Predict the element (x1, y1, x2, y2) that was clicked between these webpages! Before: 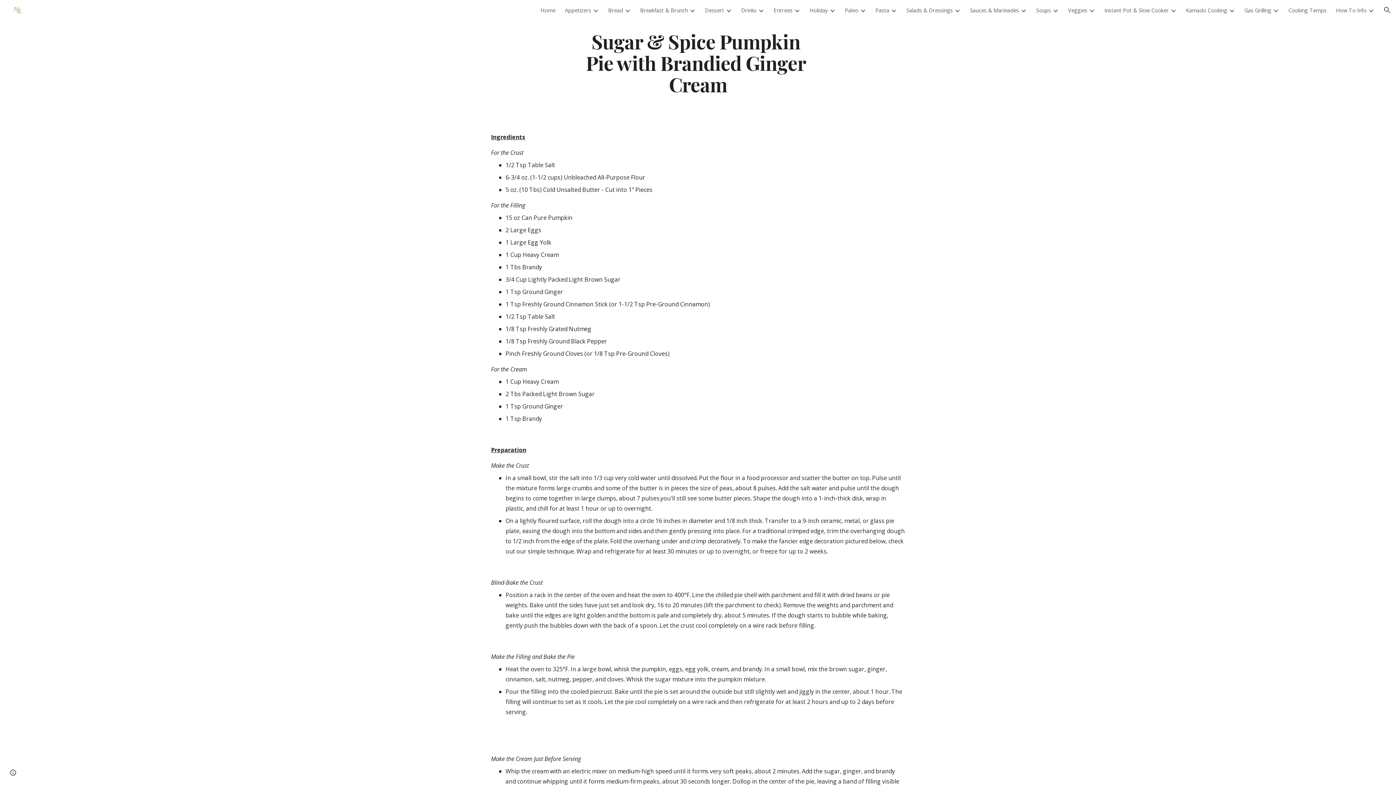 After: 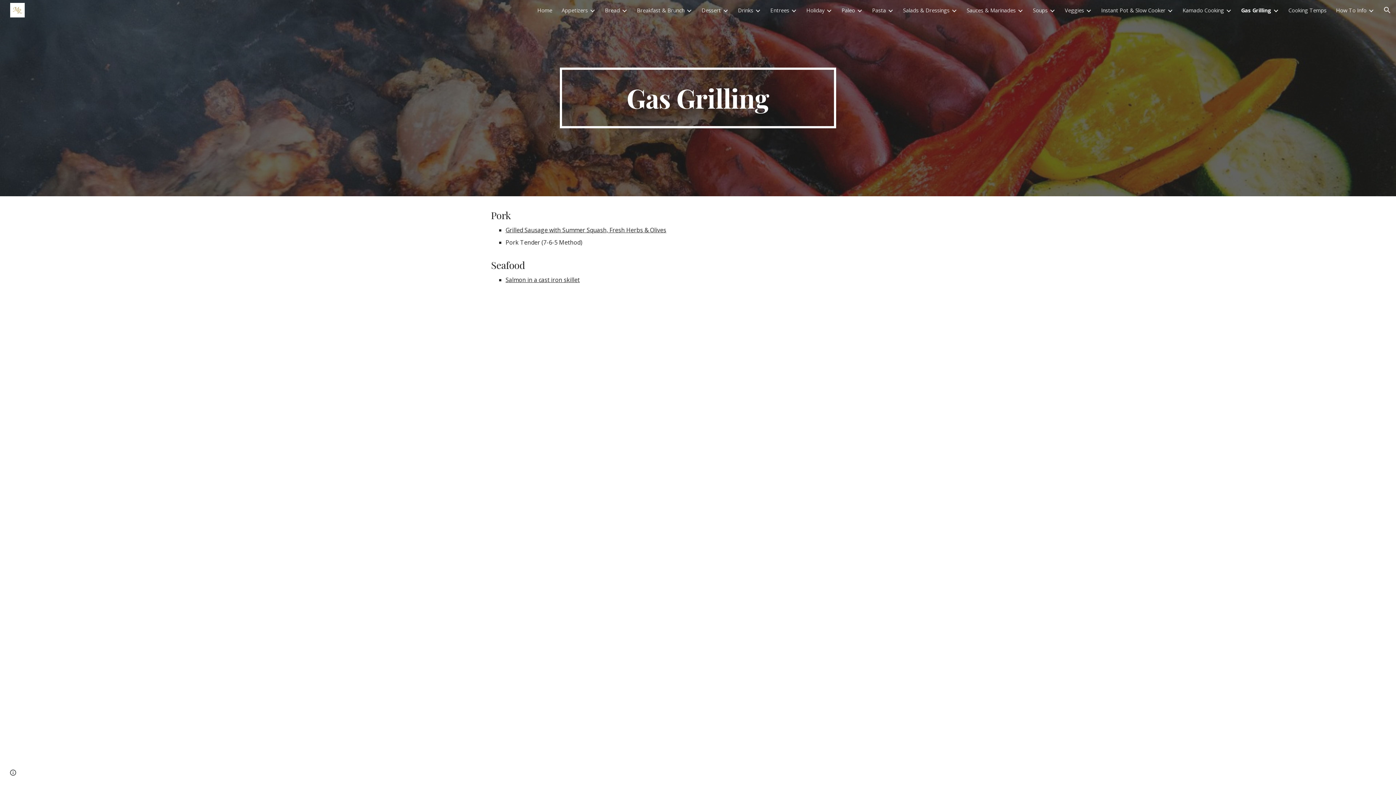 Action: label: Gas Grilling bbox: (1244, 6, 1271, 13)